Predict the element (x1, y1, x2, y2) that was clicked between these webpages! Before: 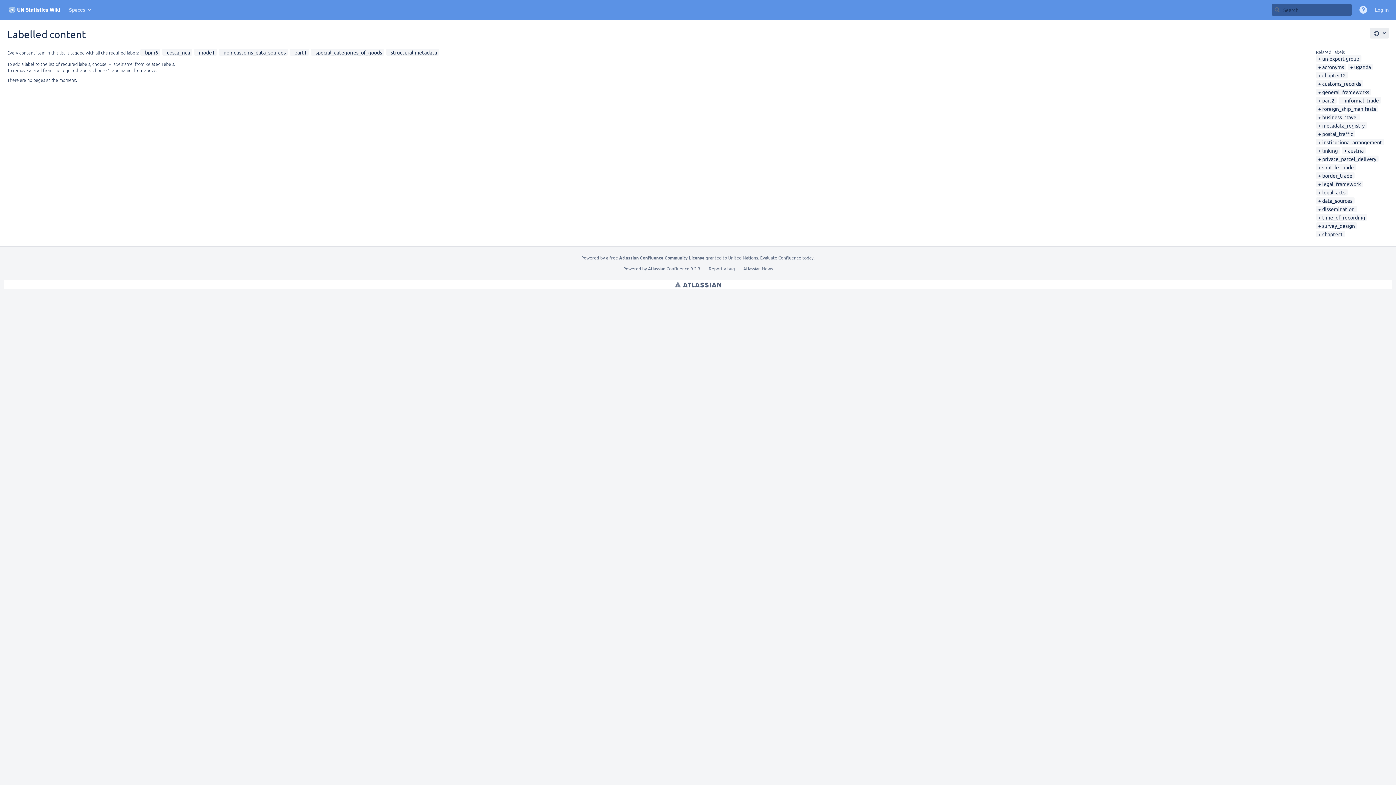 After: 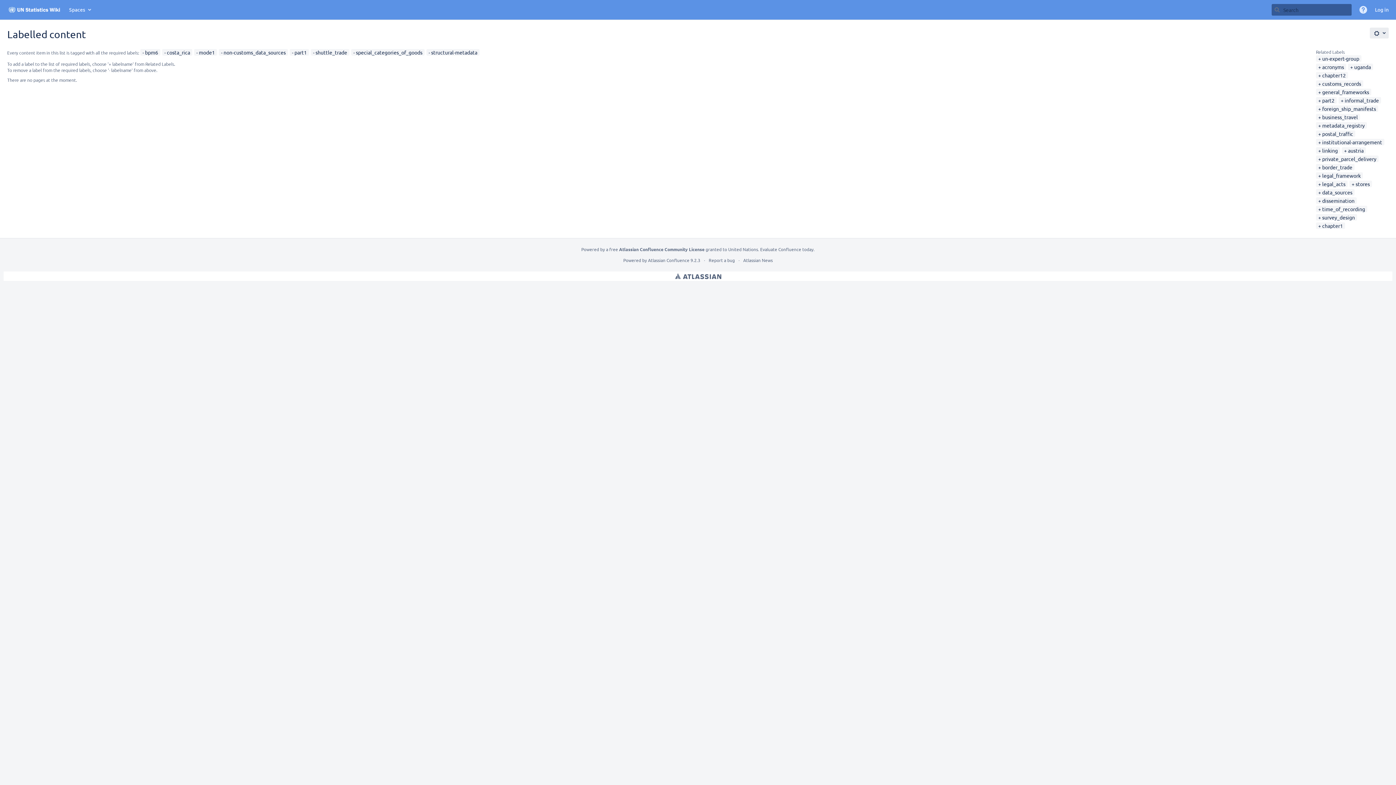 Action: bbox: (1318, 164, 1354, 170) label: shuttle_trade